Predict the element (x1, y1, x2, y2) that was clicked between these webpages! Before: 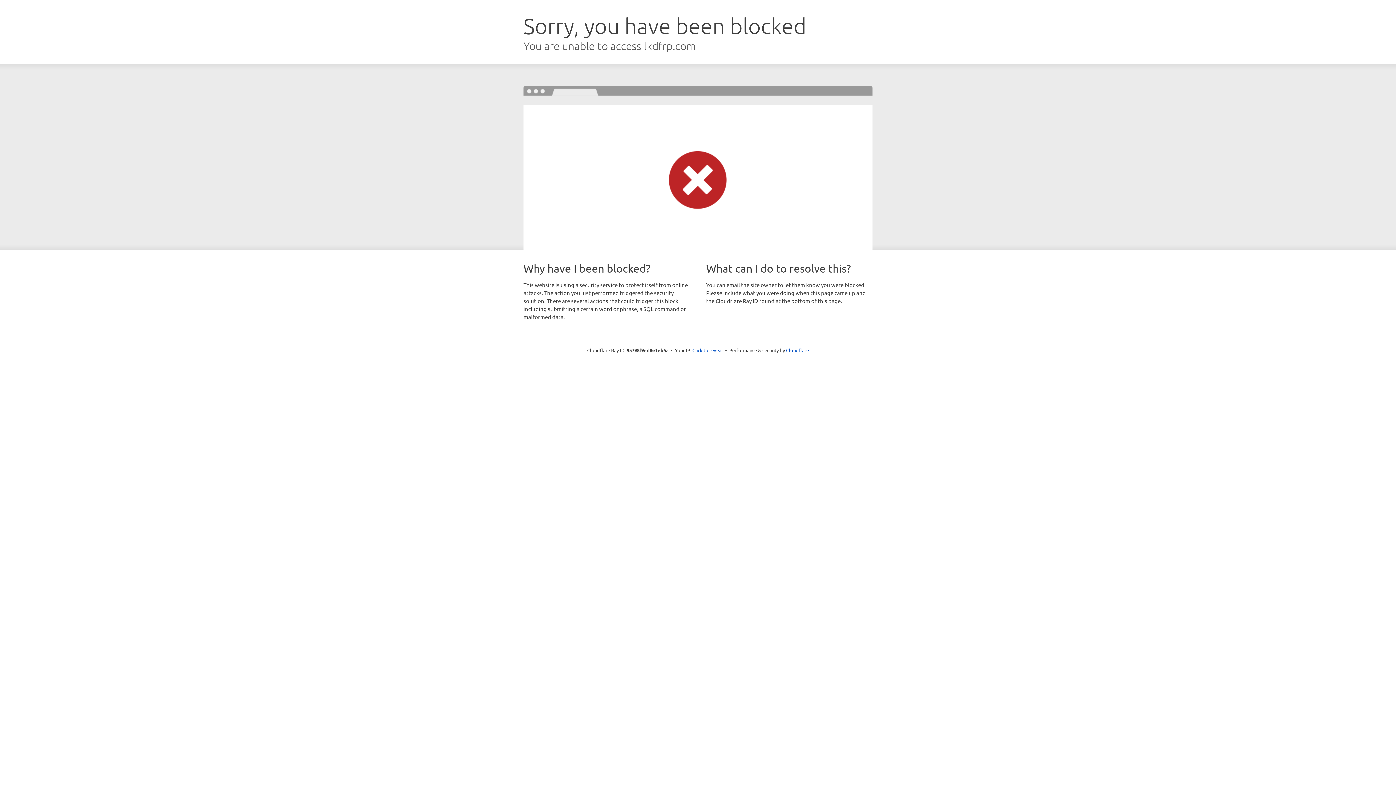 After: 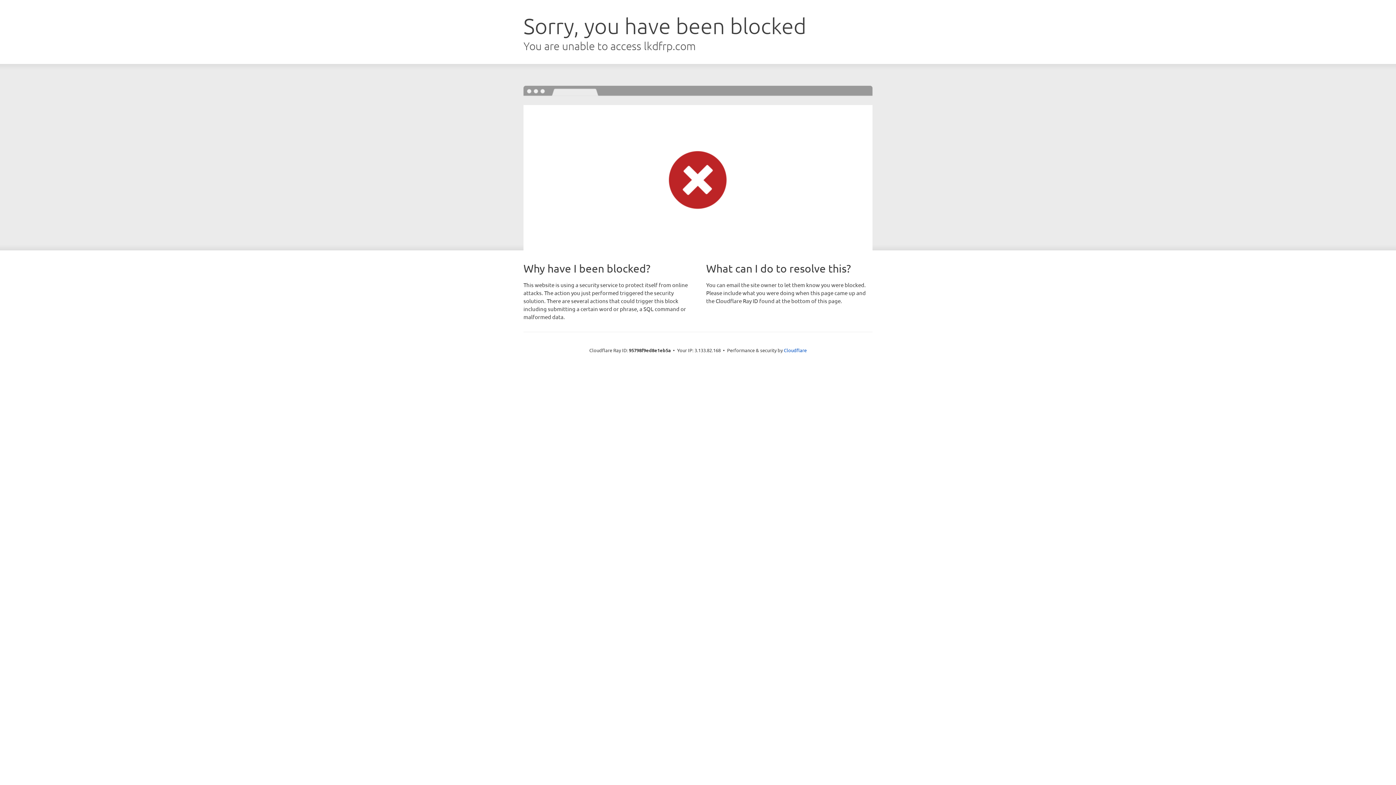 Action: label: Click to reveal bbox: (692, 346, 723, 353)